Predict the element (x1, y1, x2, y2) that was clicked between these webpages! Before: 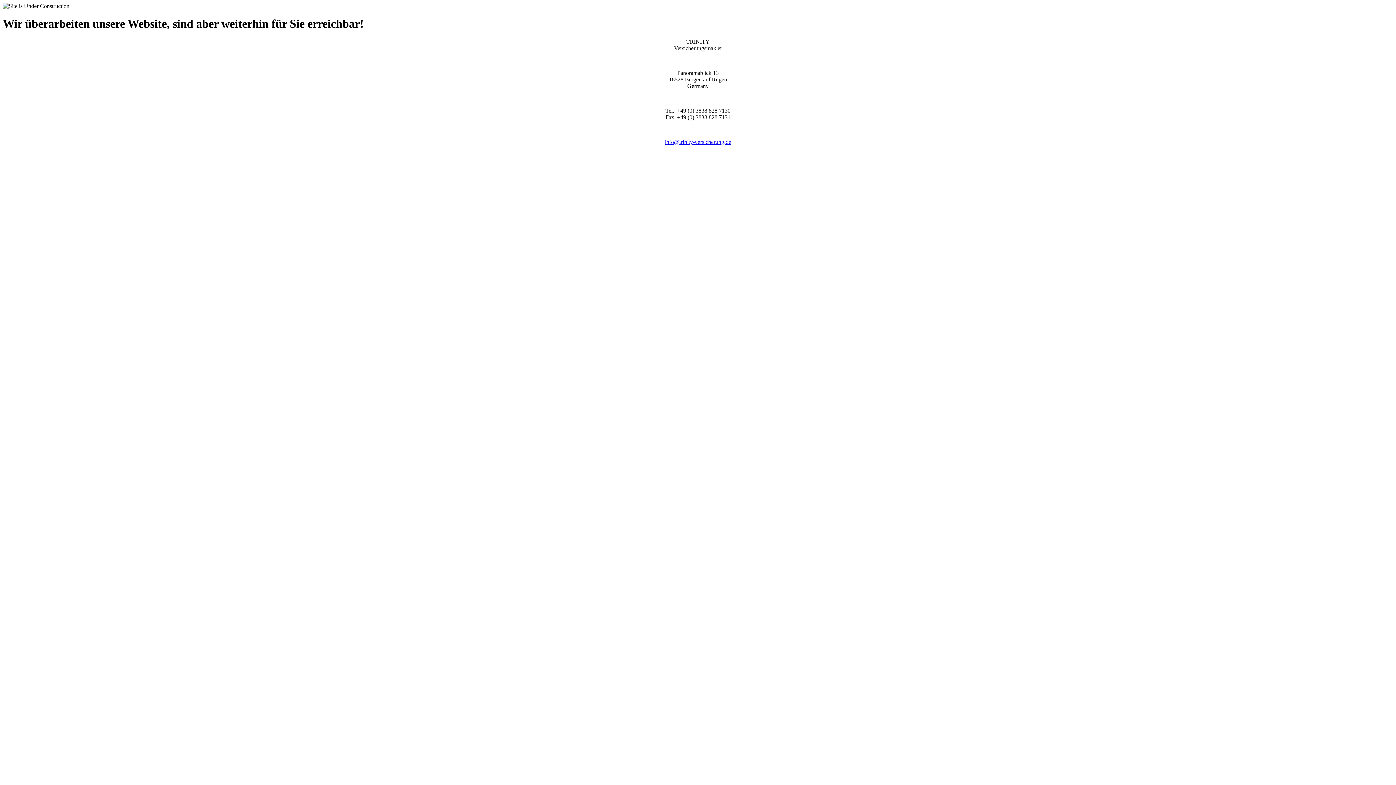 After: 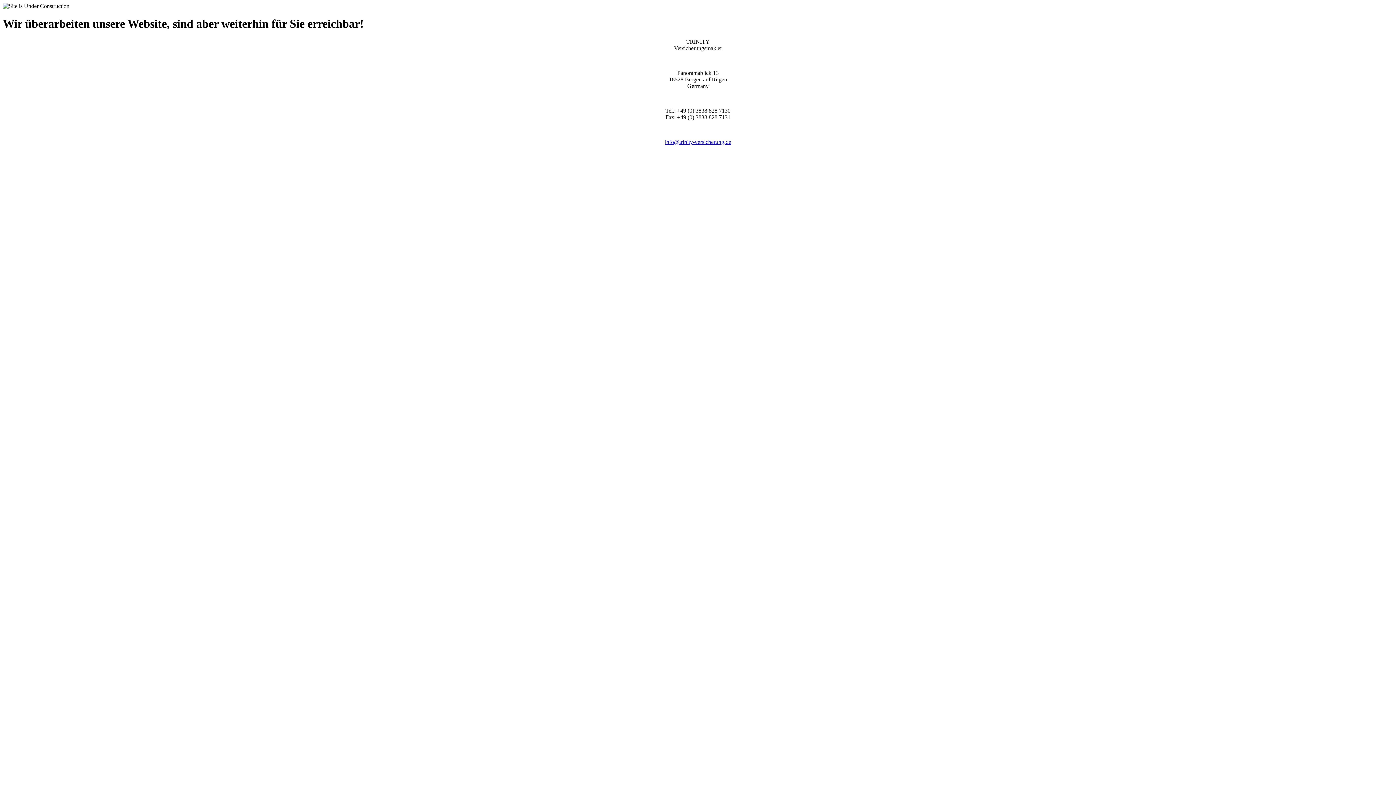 Action: bbox: (665, 138, 731, 145) label: info@trinity-versicherung.de